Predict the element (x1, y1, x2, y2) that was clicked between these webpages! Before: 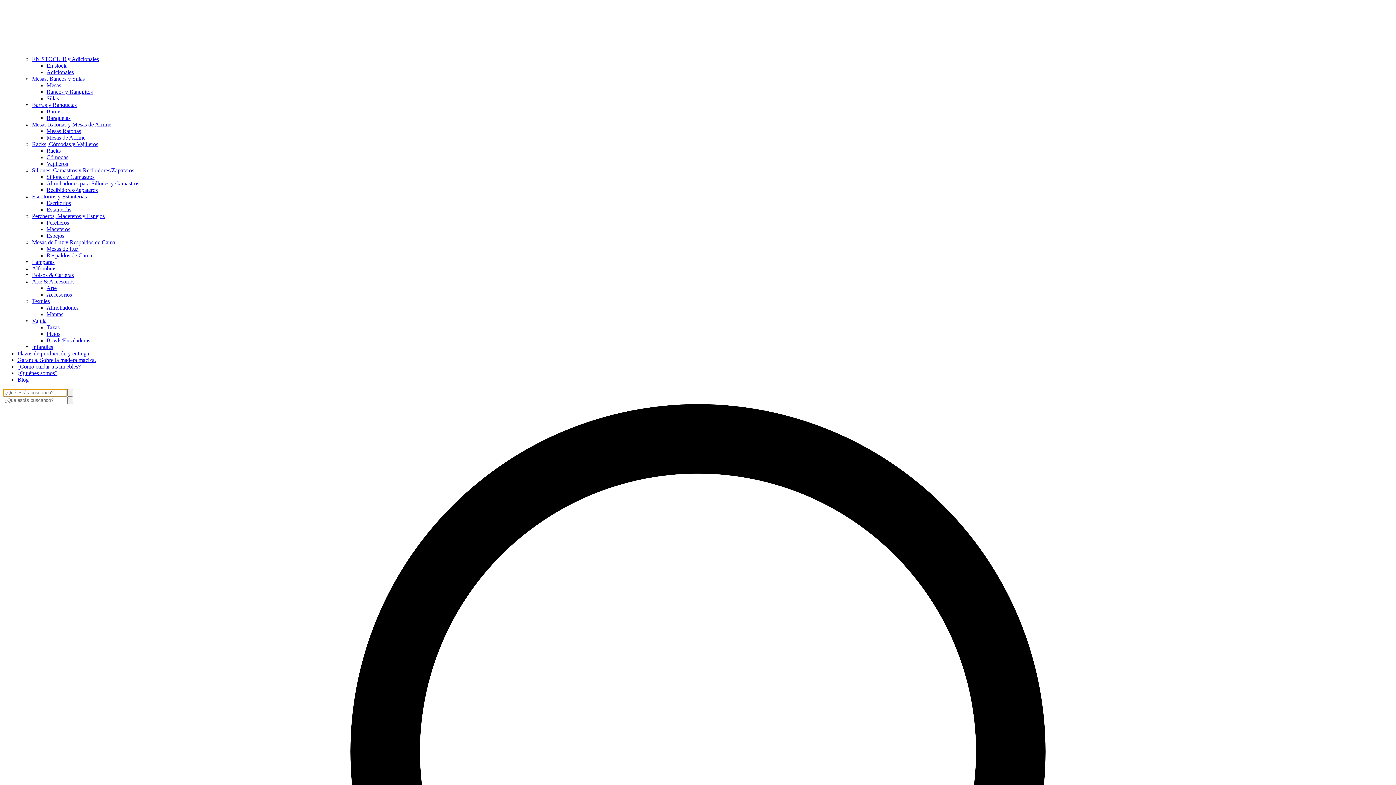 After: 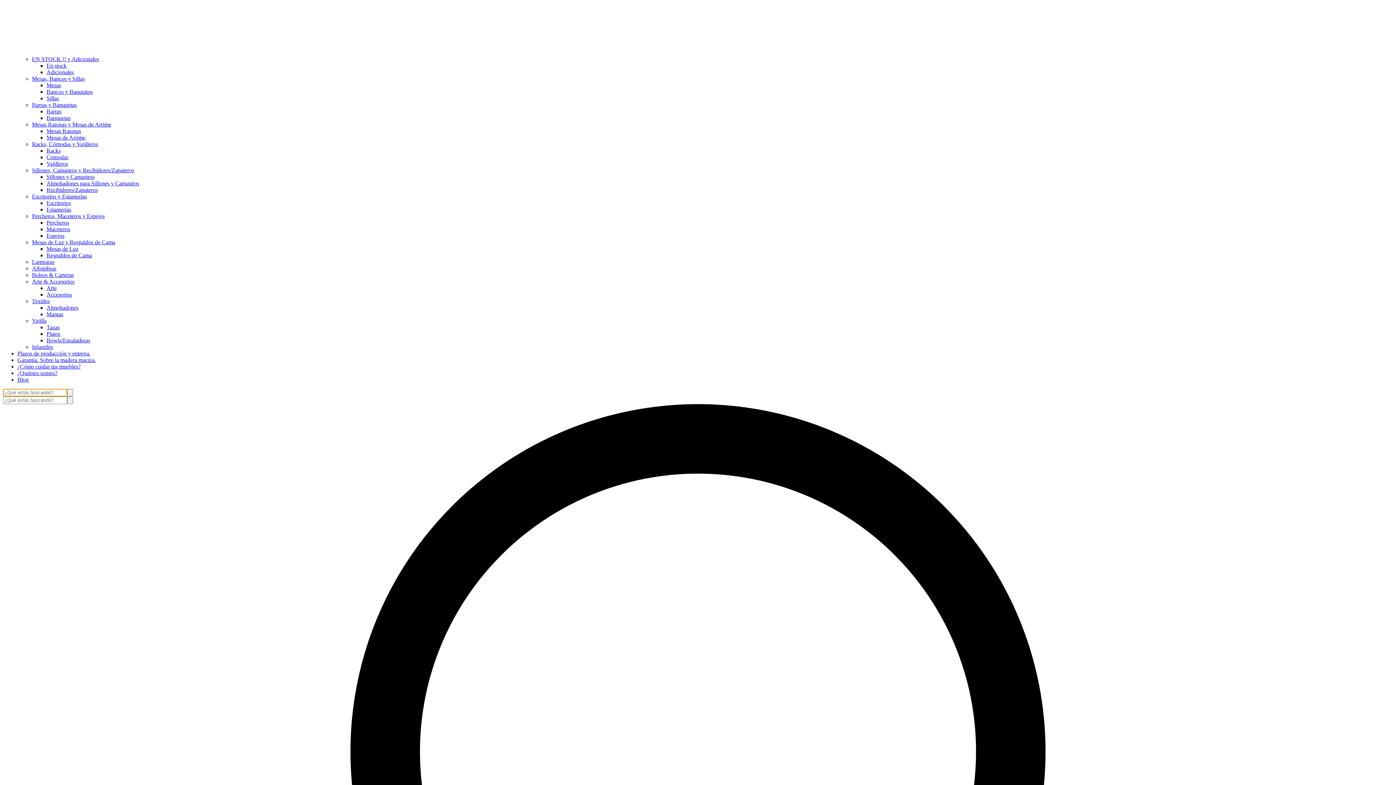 Action: bbox: (46, 160, 68, 166) label: Vajilleros